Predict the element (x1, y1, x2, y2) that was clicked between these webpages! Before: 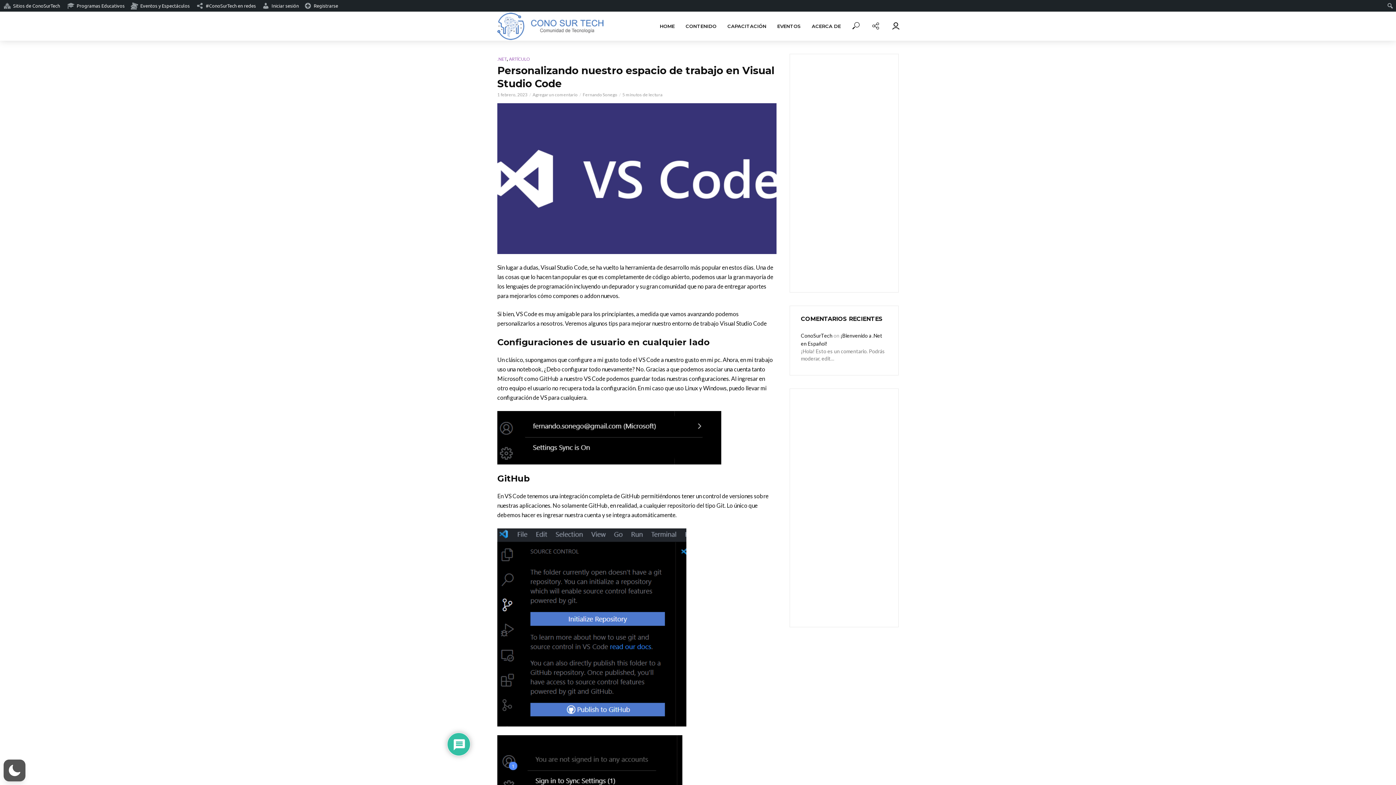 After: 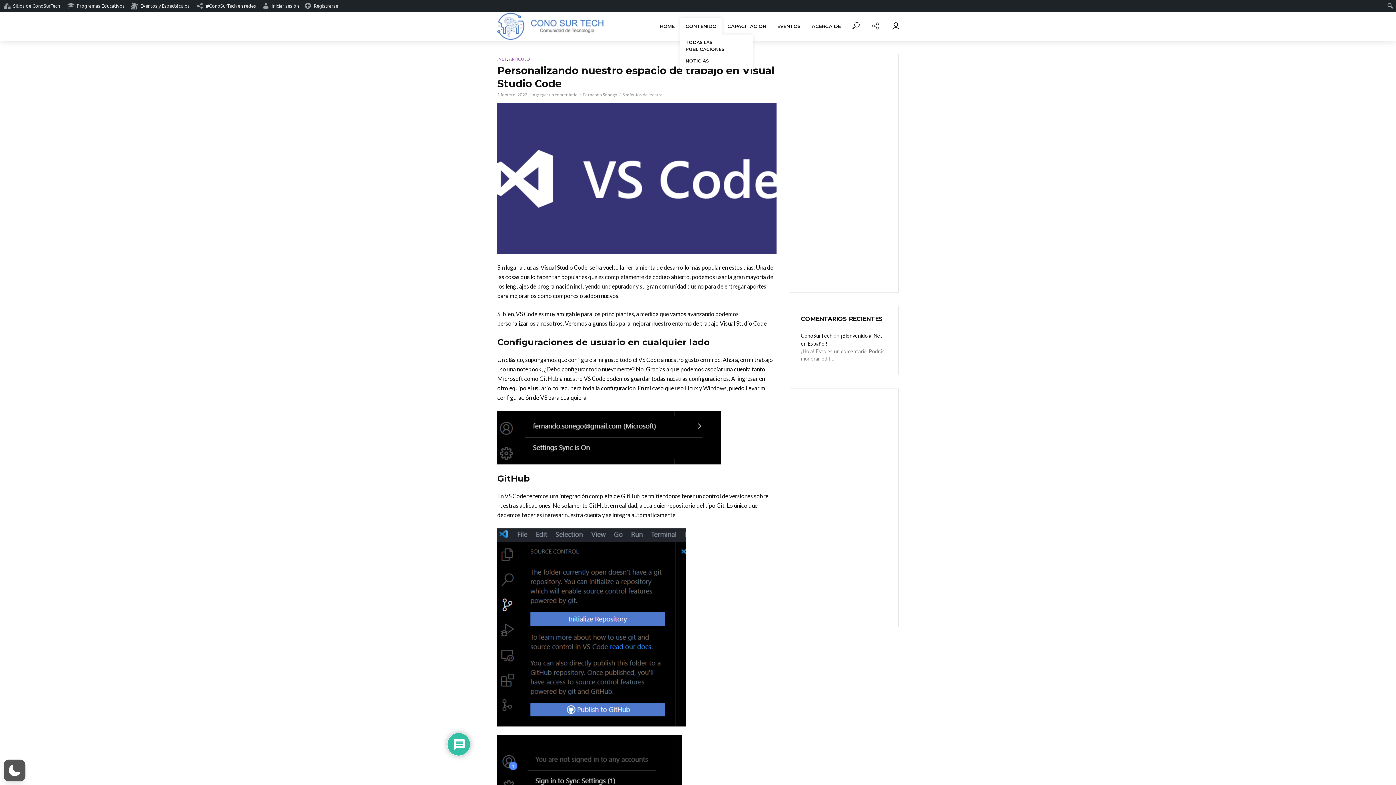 Action: bbox: (680, 17, 722, 34) label: CONTENIDO